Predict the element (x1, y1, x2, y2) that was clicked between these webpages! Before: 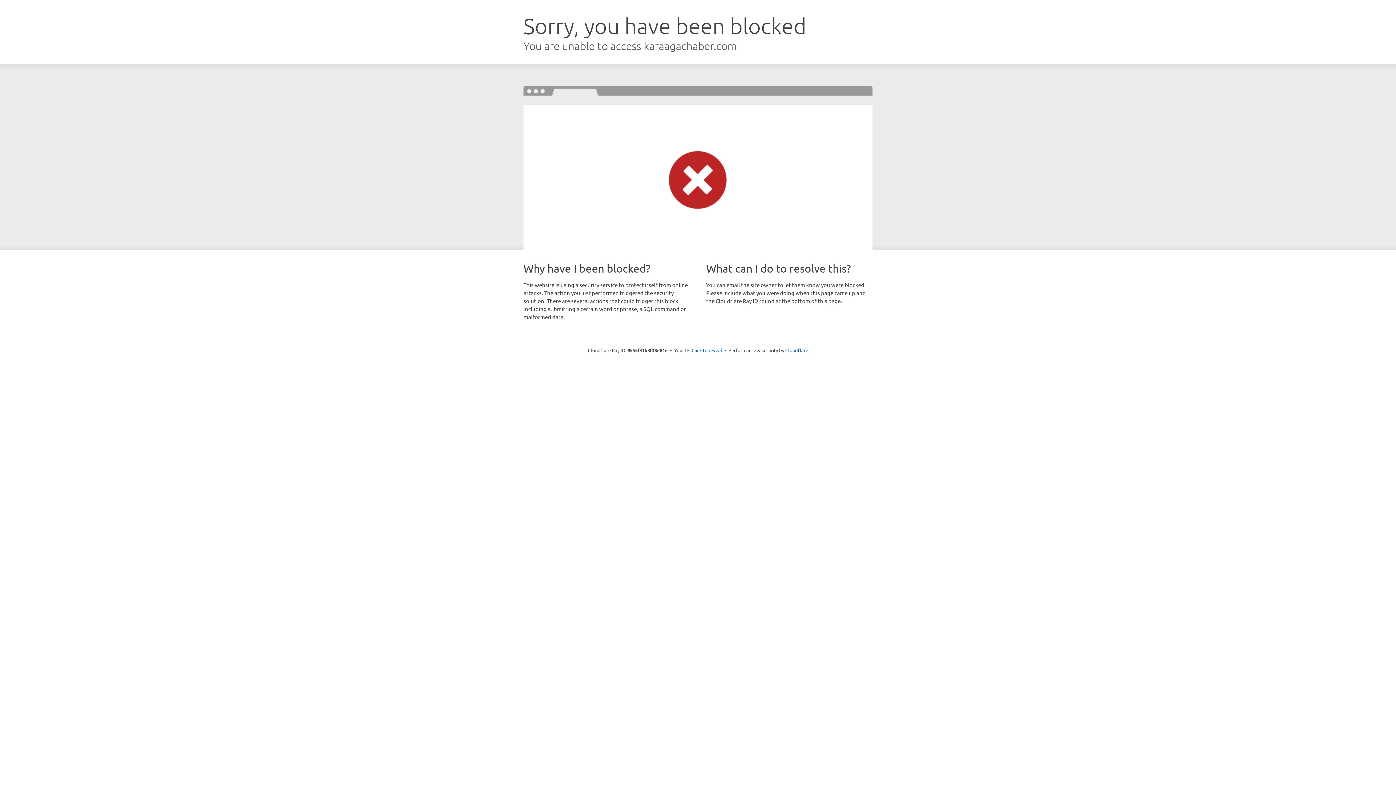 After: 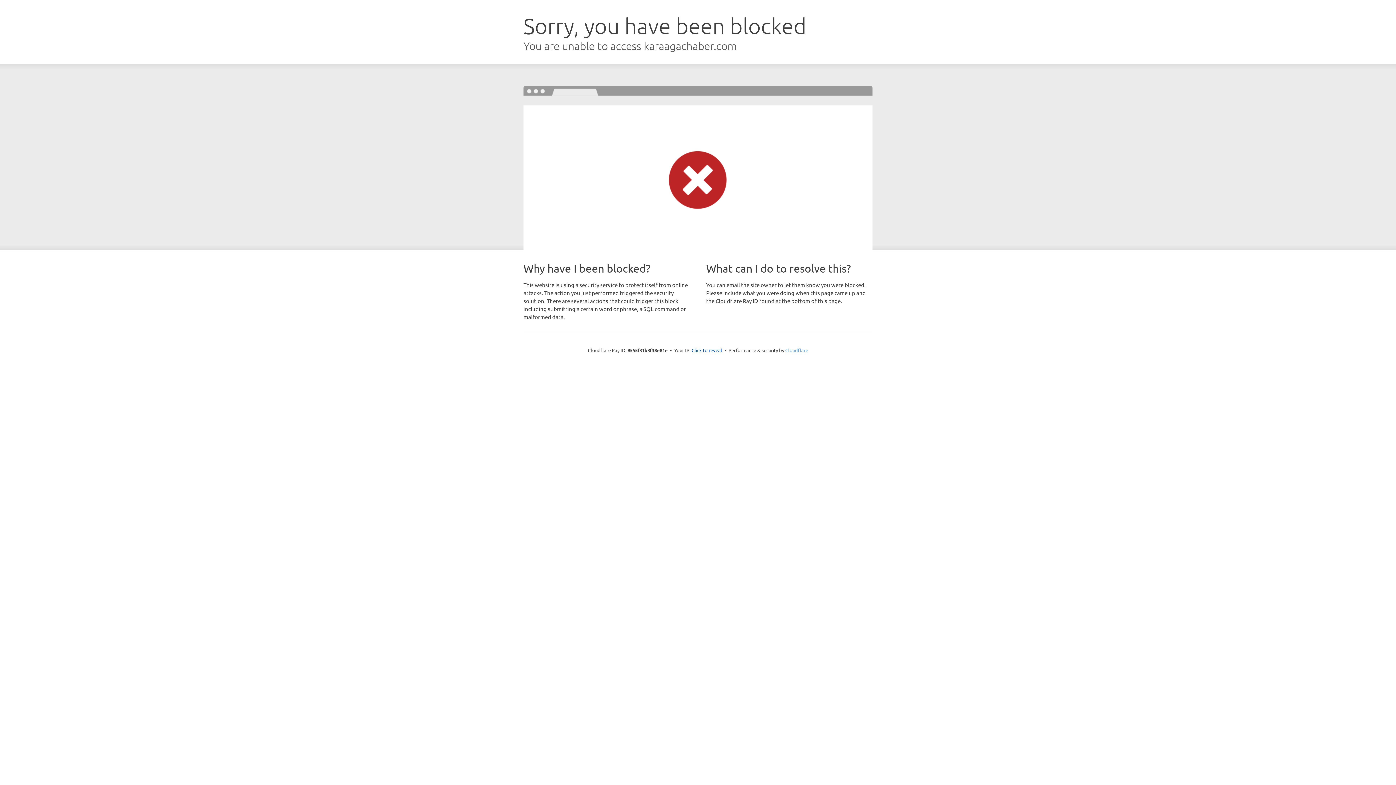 Action: bbox: (785, 347, 808, 353) label: Cloudflare